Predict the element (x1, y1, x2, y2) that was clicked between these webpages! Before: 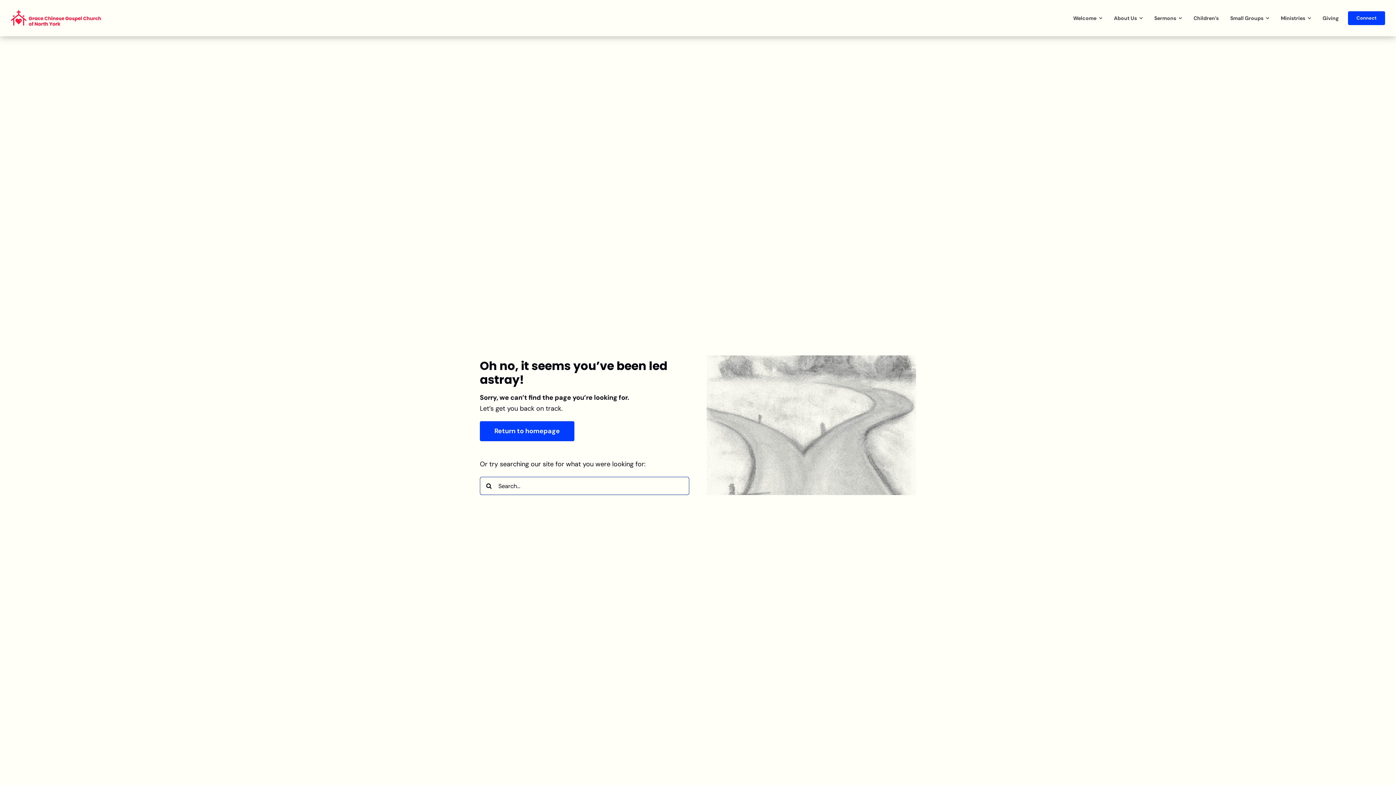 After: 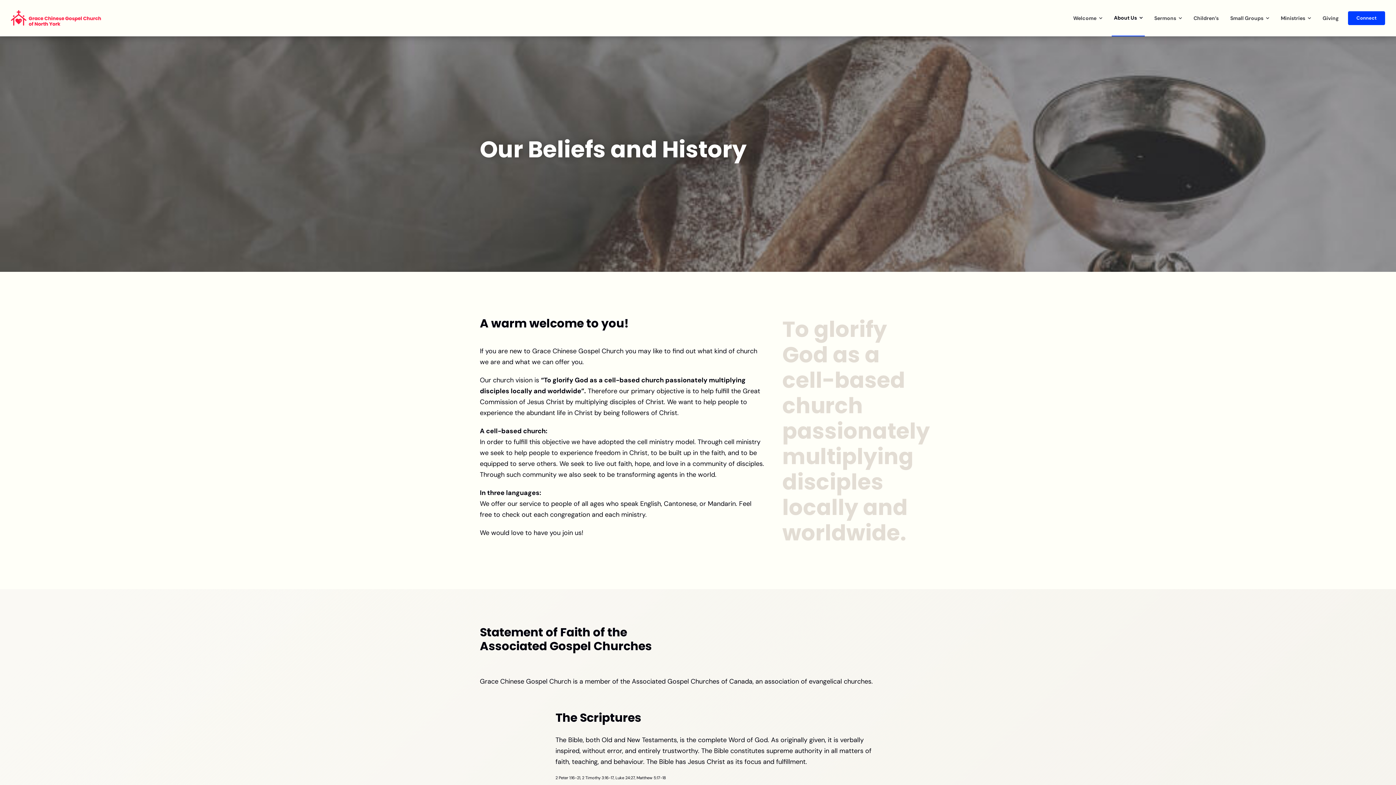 Action: label: About Us bbox: (1112, 0, 1145, 36)